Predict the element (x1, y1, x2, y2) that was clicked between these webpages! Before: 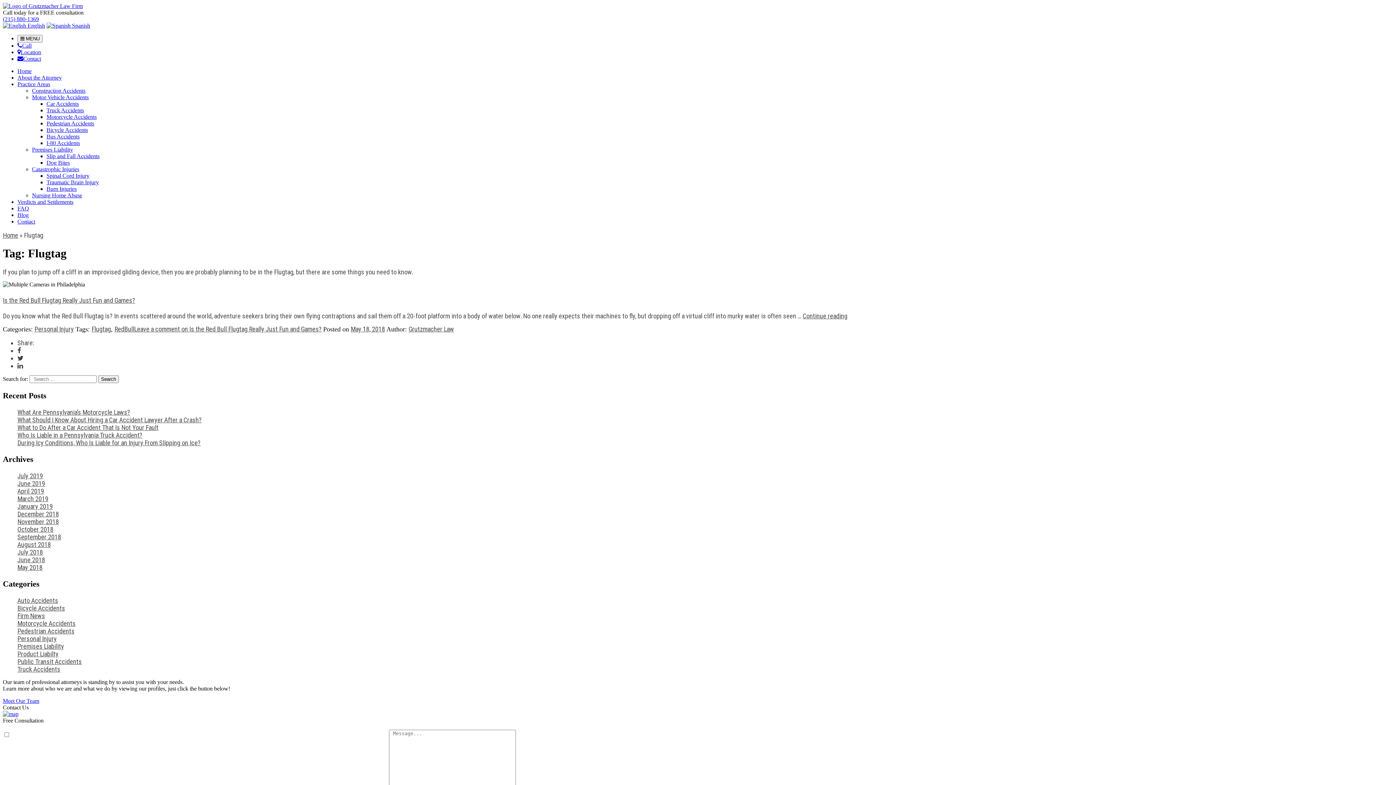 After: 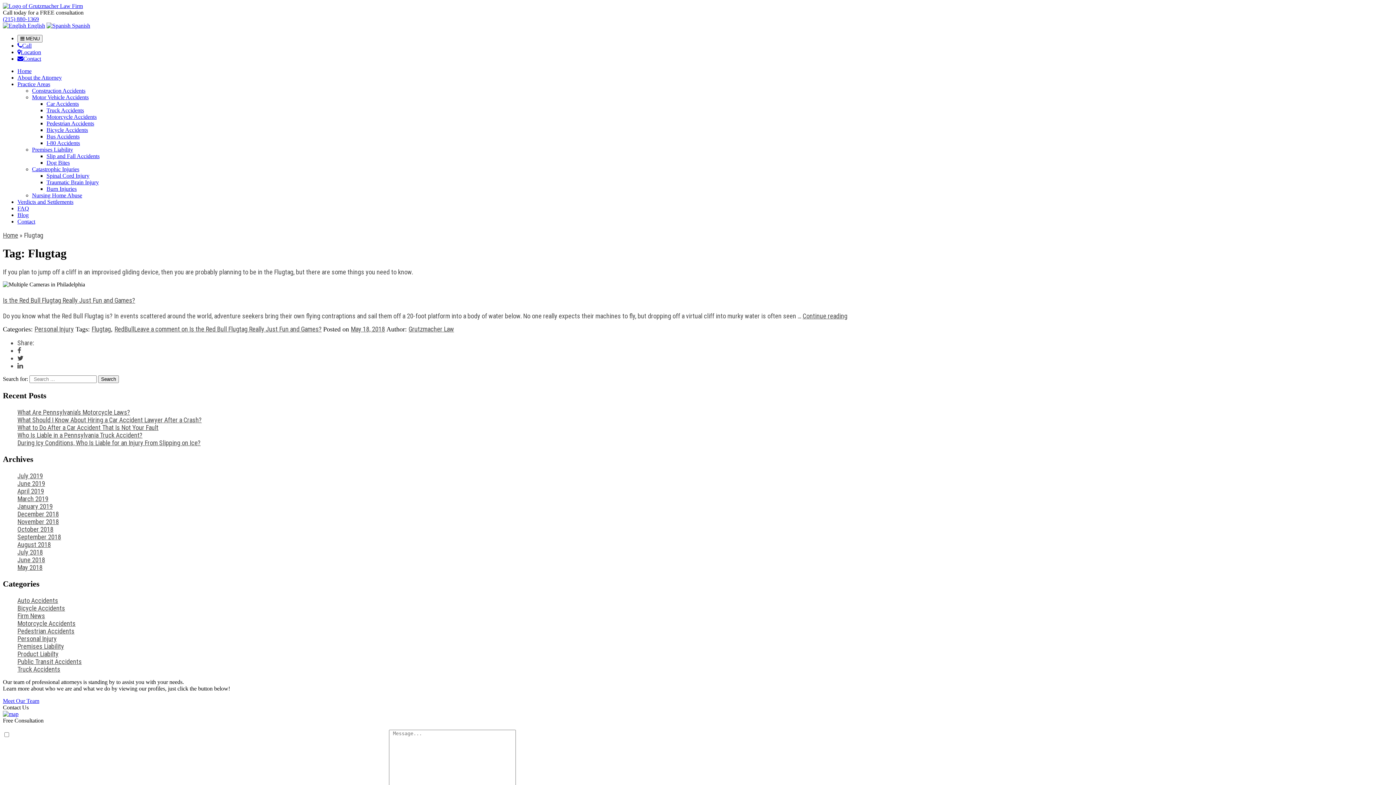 Action: label:  Spanish bbox: (46, 22, 90, 28)